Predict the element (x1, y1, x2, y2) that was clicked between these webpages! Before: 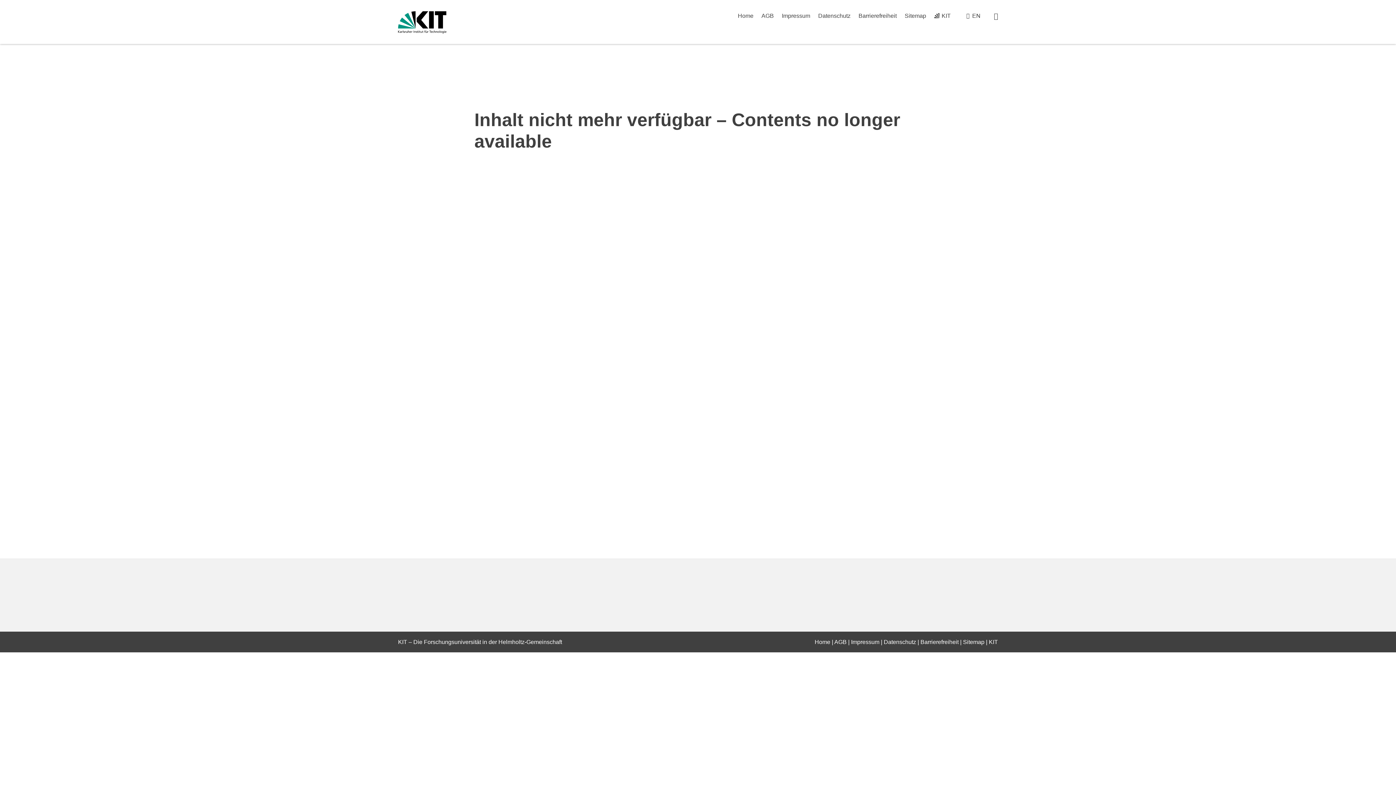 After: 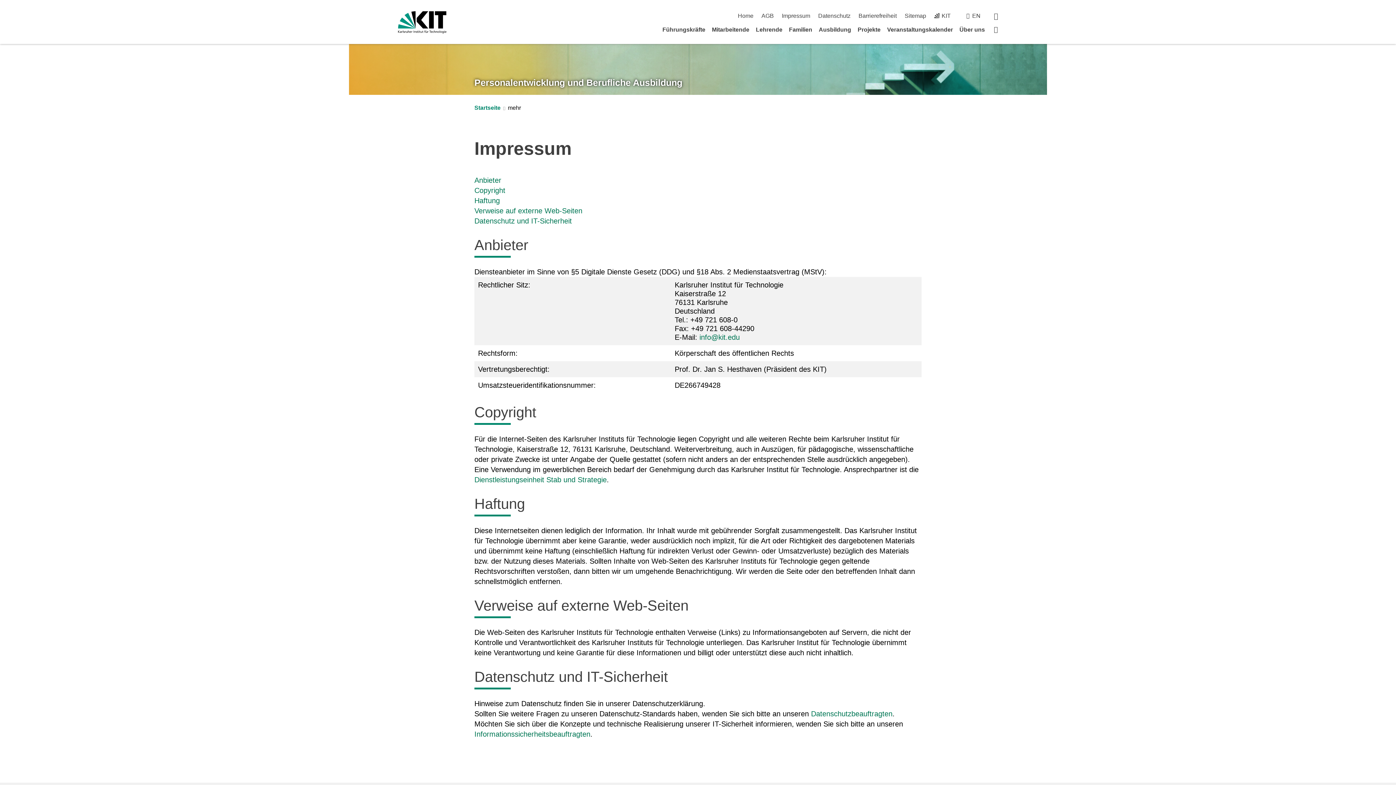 Action: bbox: (851, 639, 879, 645) label: Impressum